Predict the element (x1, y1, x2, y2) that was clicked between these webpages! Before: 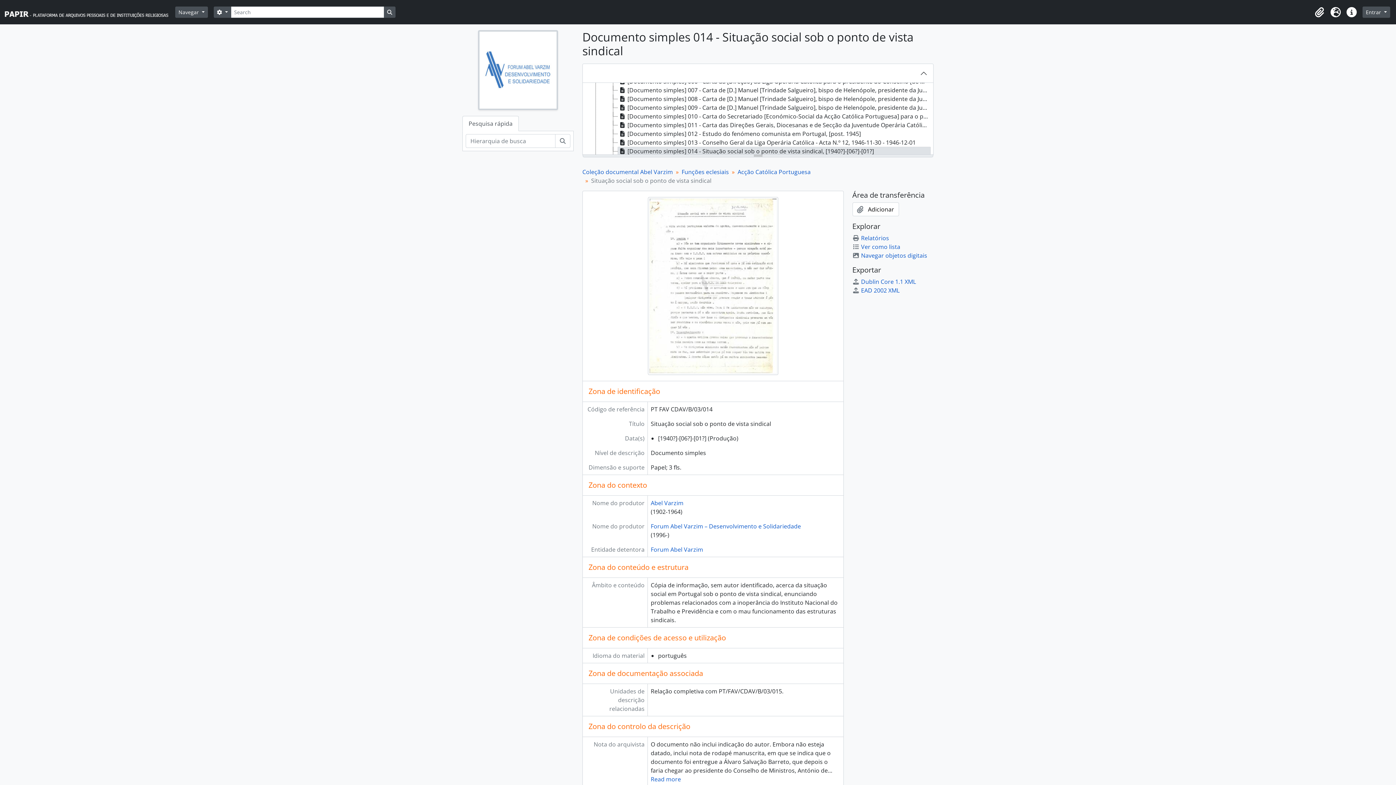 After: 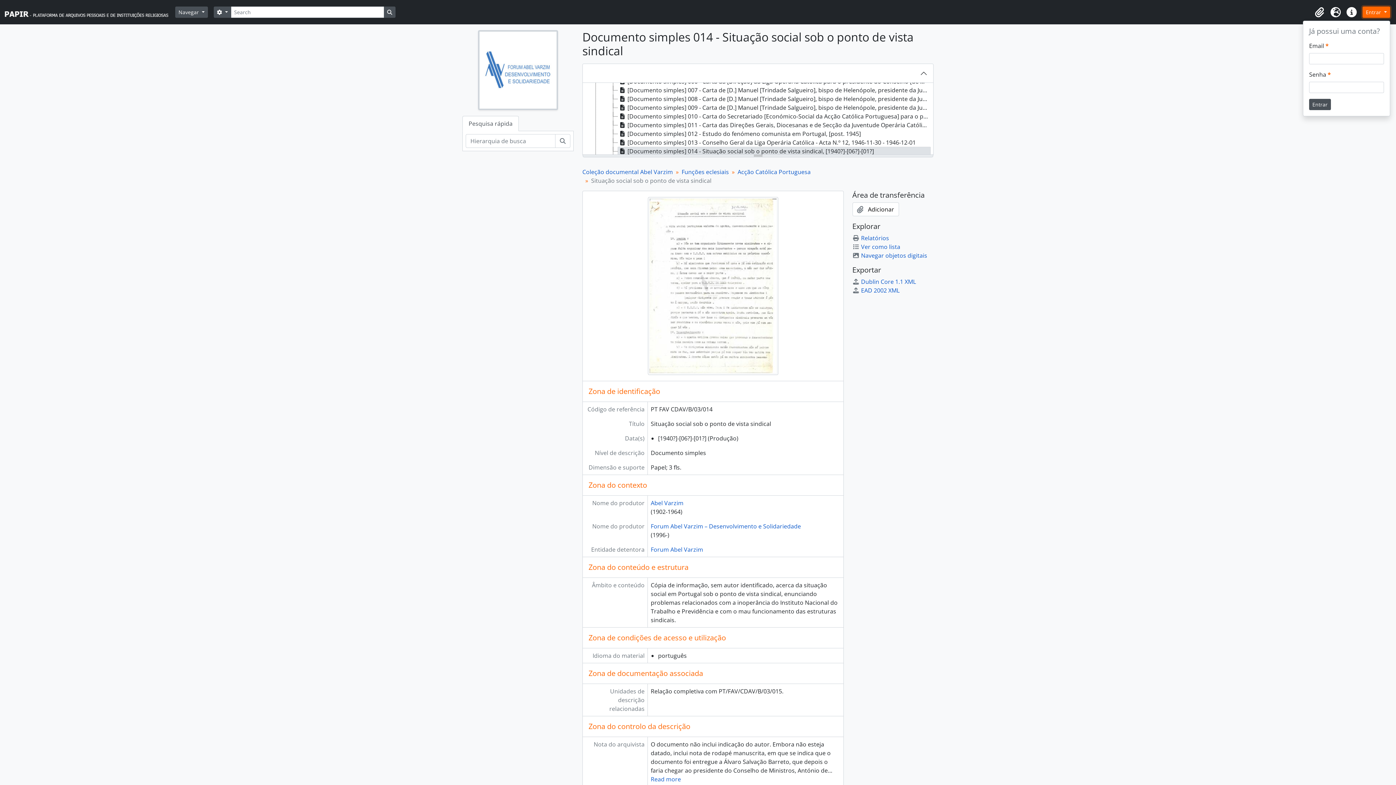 Action: bbox: (1362, 6, 1390, 17) label: Entrar 